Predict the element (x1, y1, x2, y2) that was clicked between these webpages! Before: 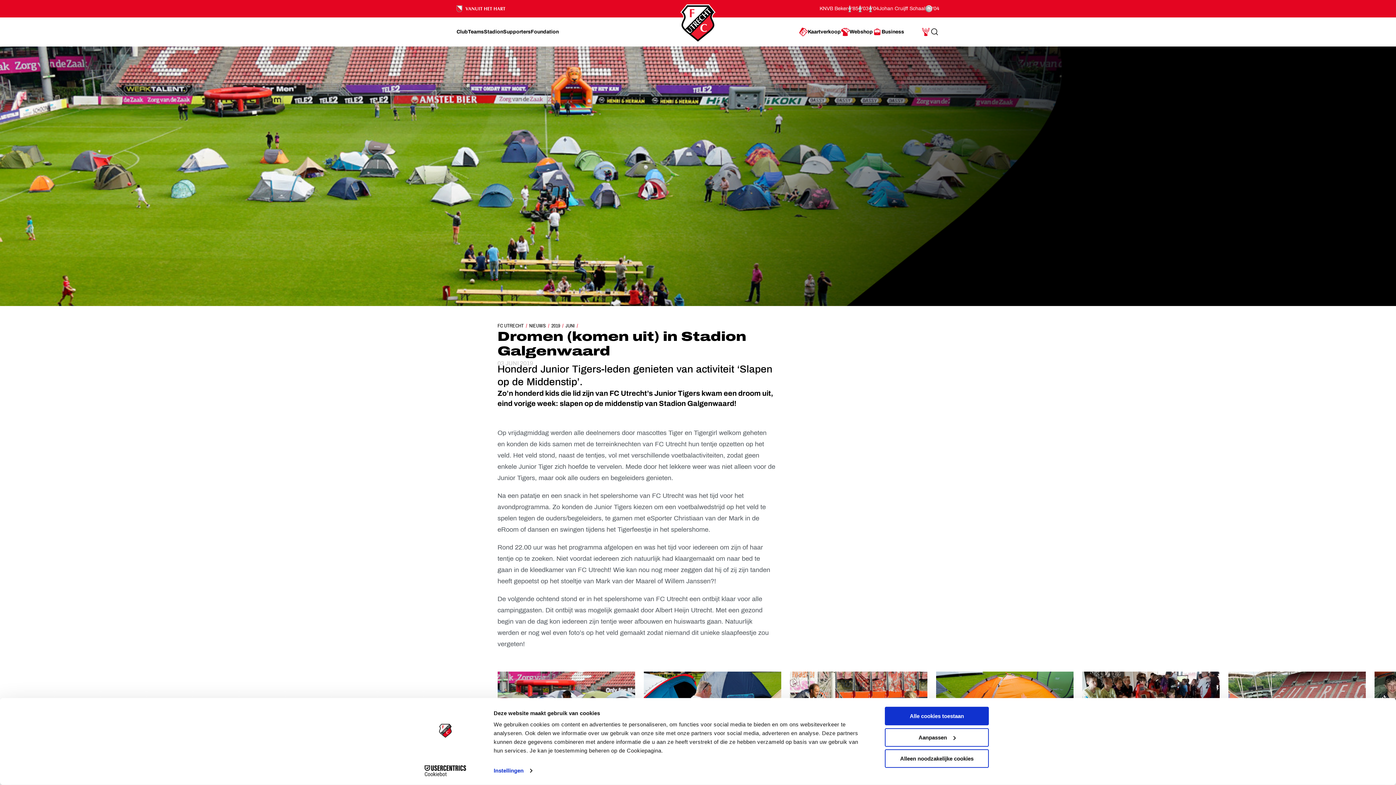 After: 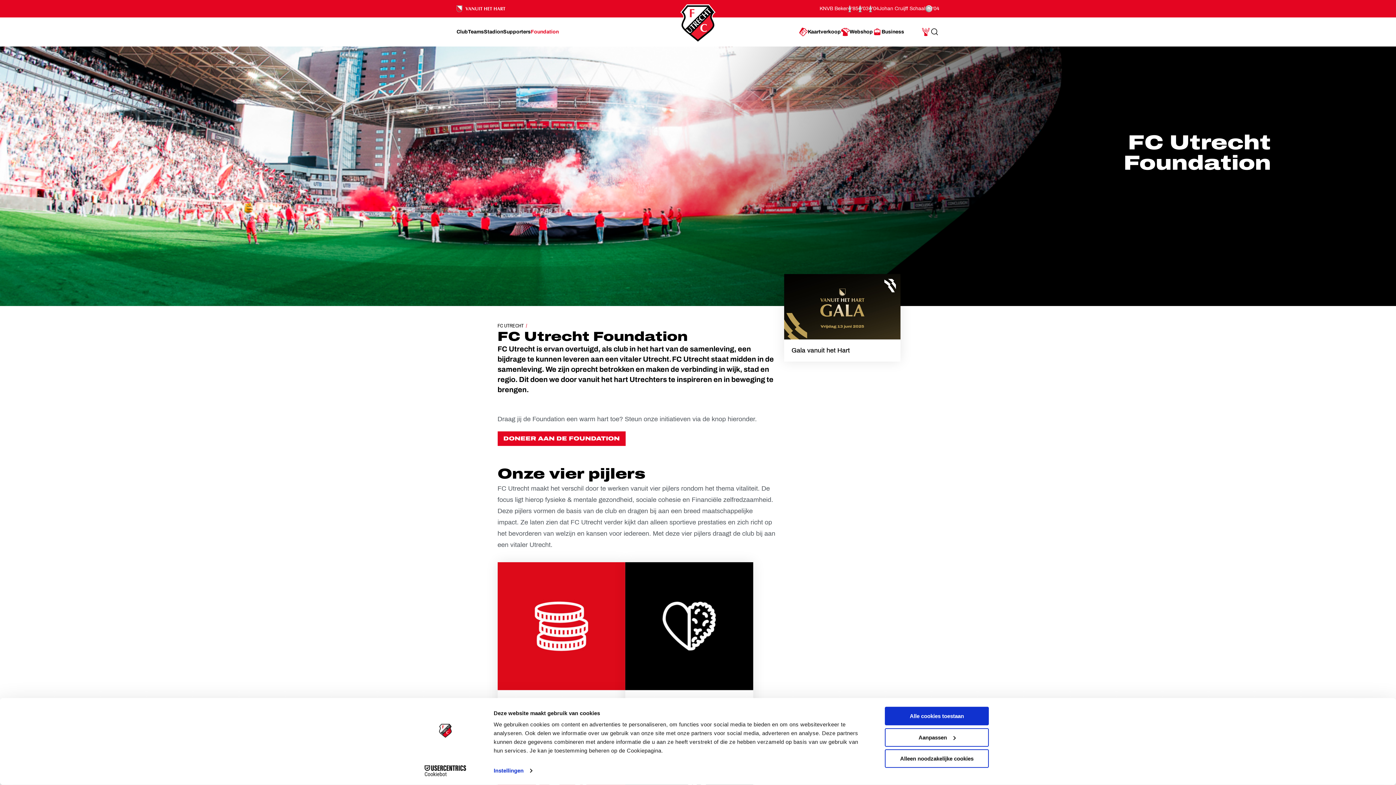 Action: label: Ga naar Foundation bbox: (530, 17, 558, 46)